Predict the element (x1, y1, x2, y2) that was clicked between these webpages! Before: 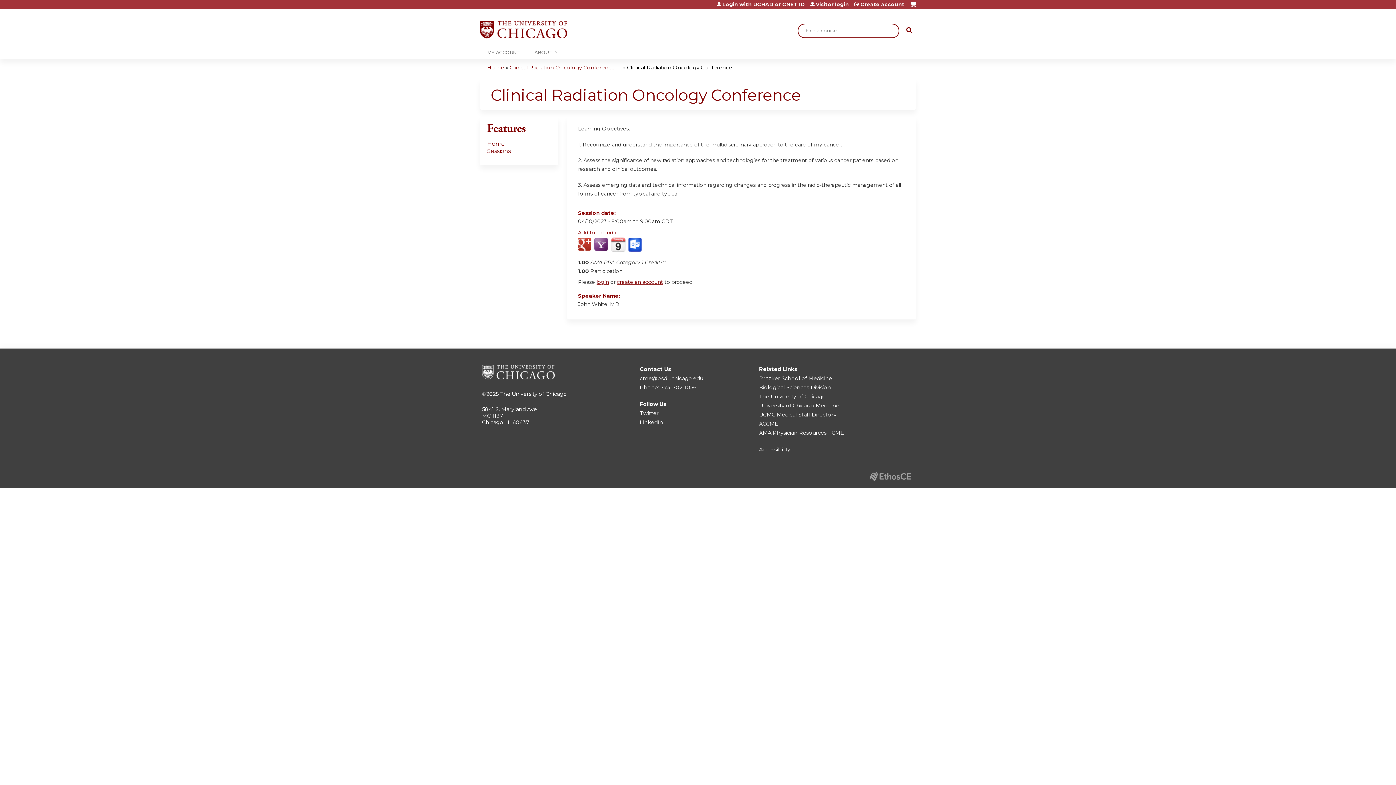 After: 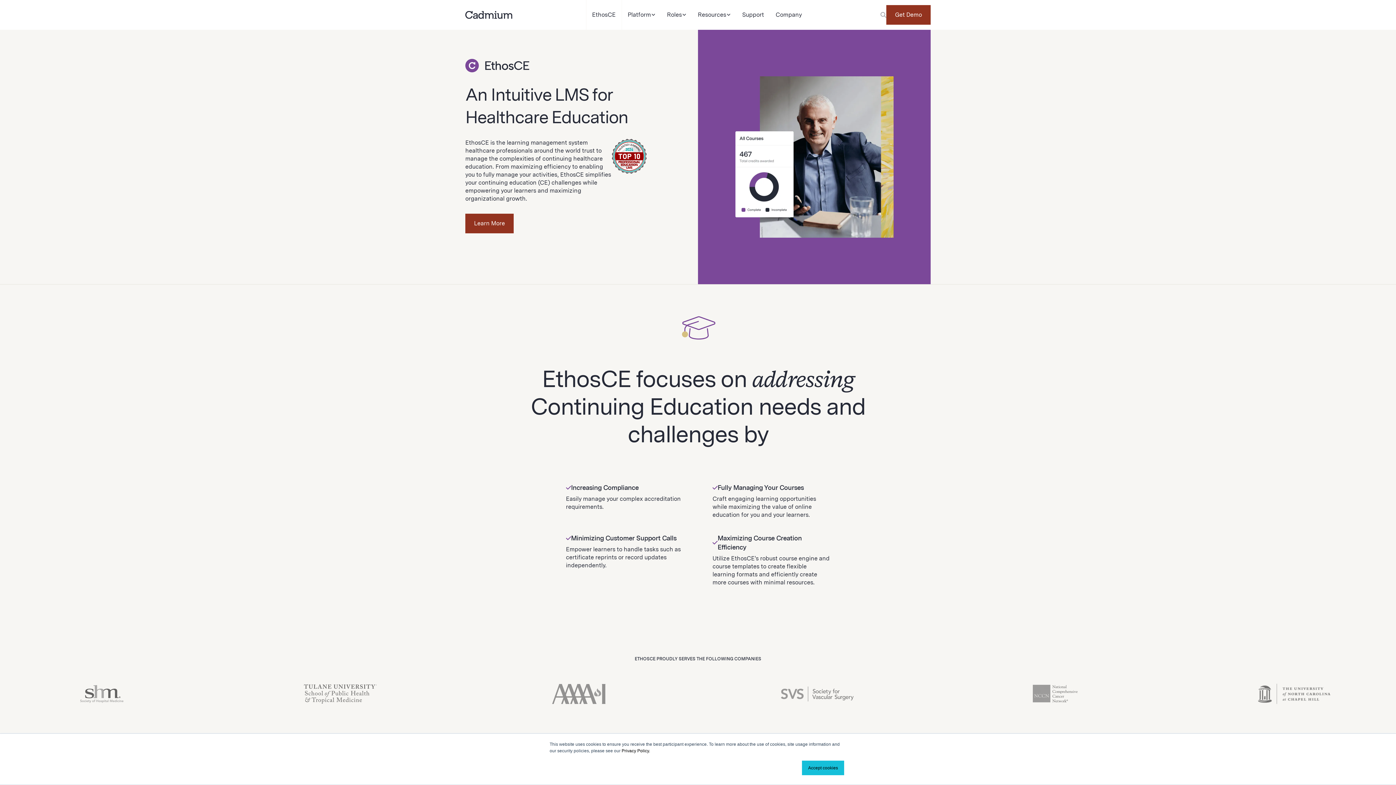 Action: label: Powered by the EthosCE Learning Management System, a continuing education LMS. bbox: (864, 471, 916, 481)